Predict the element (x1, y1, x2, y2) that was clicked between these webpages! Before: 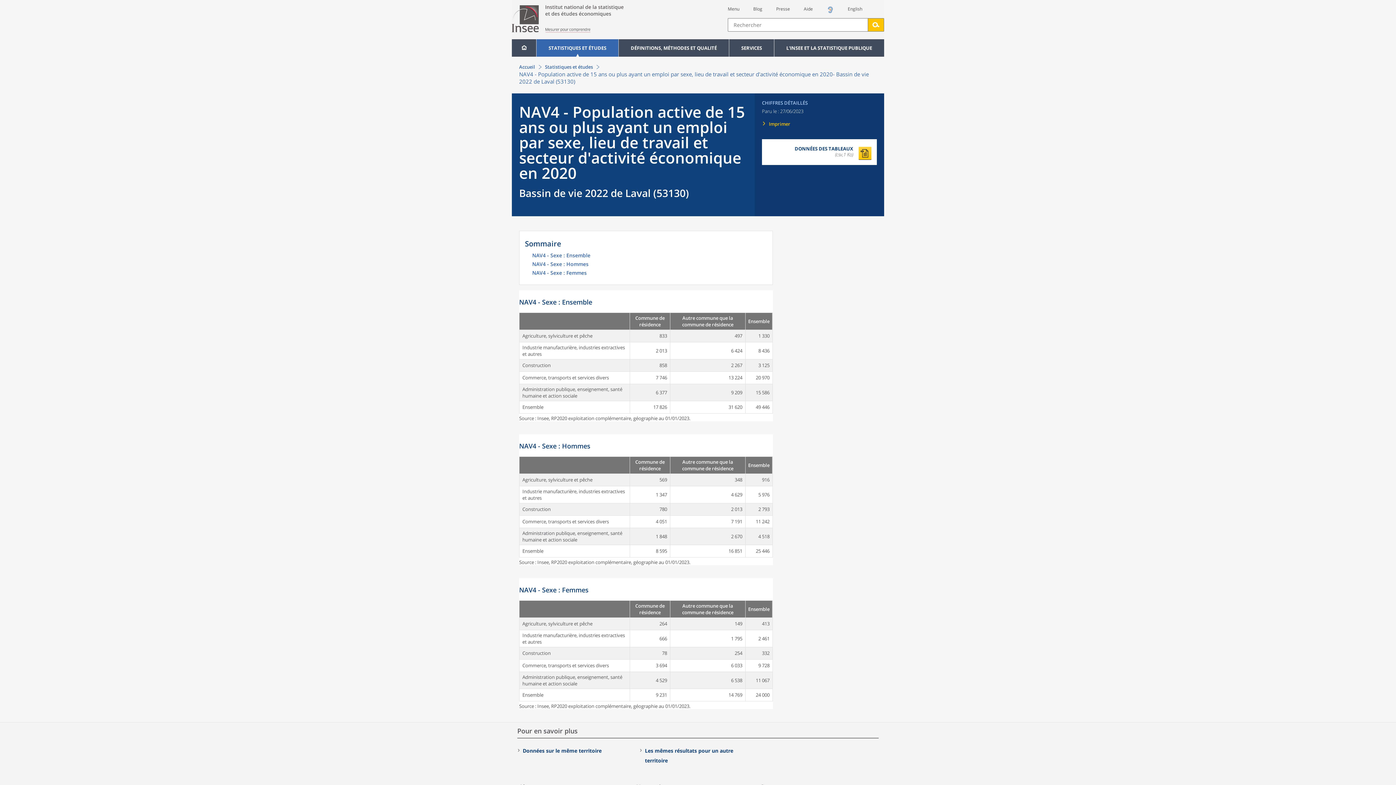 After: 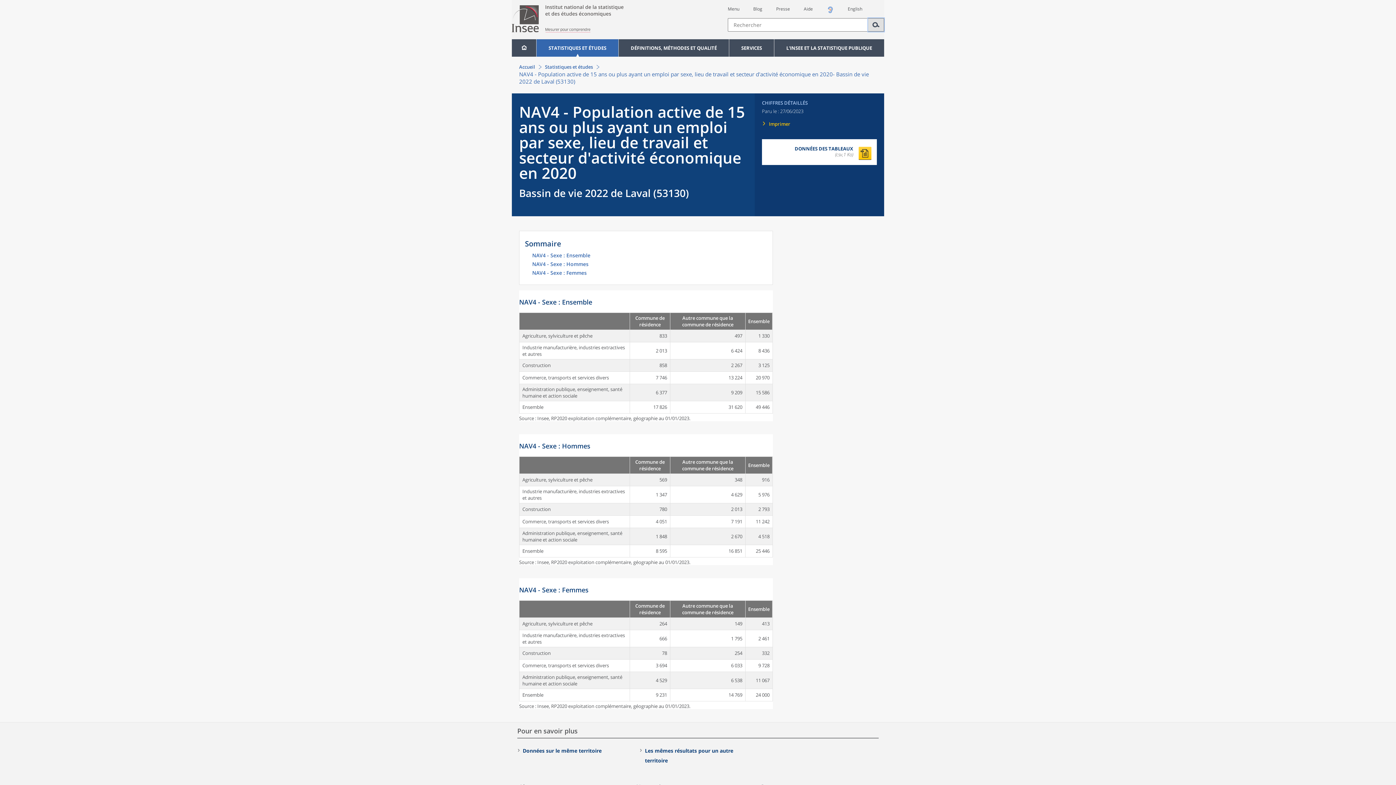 Action: label: Lancer la recherche sur le site bbox: (868, 18, 884, 31)